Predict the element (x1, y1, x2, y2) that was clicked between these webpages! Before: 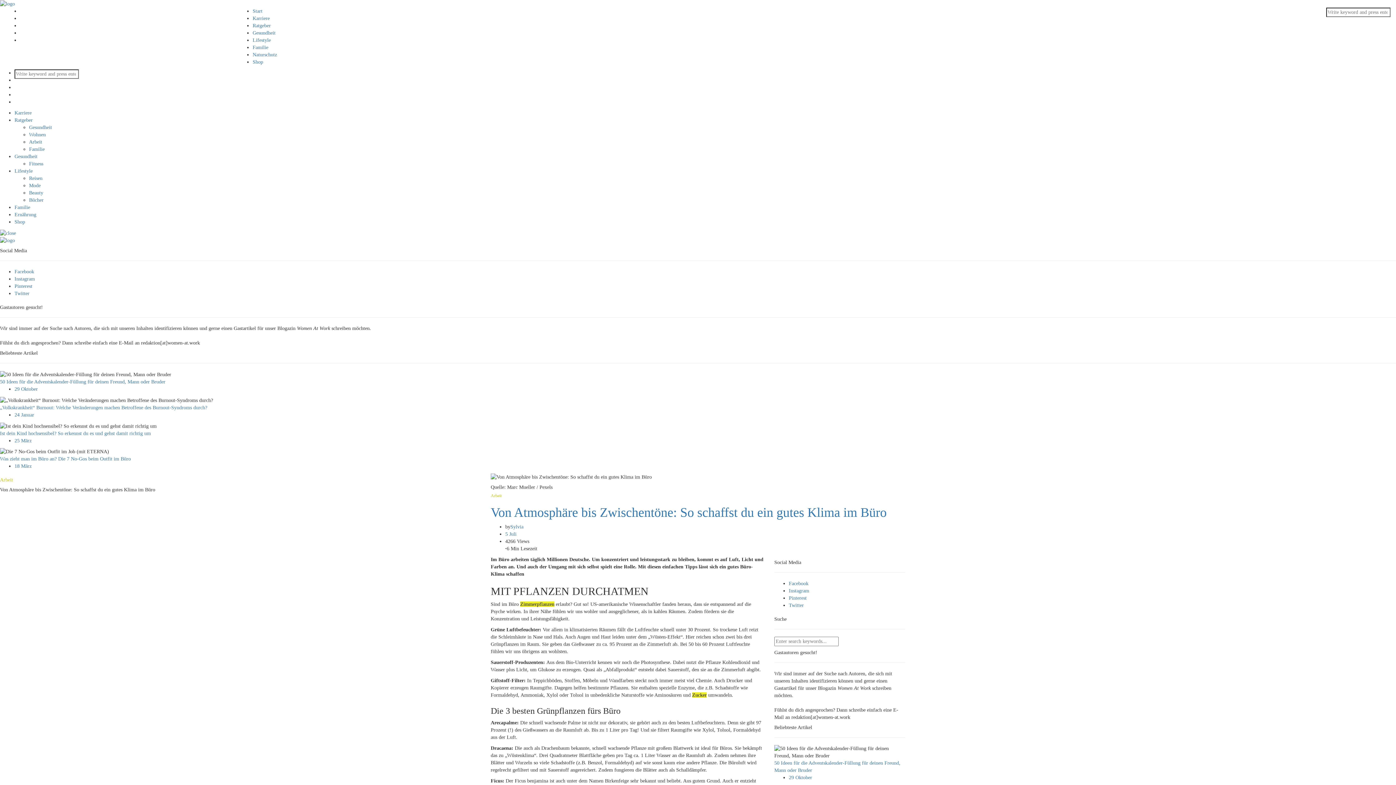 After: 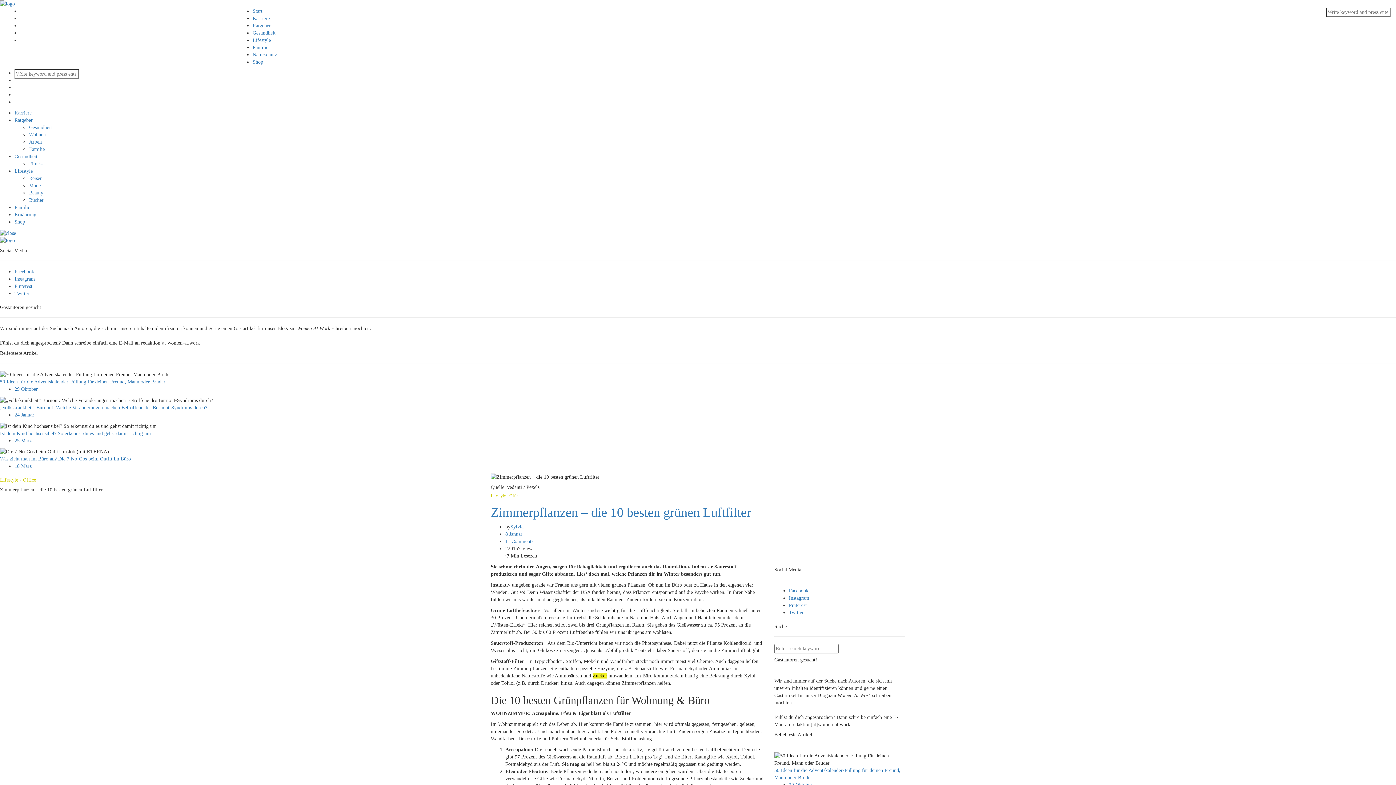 Action: bbox: (520, 601, 554, 607) label: Zimmerpflanzen